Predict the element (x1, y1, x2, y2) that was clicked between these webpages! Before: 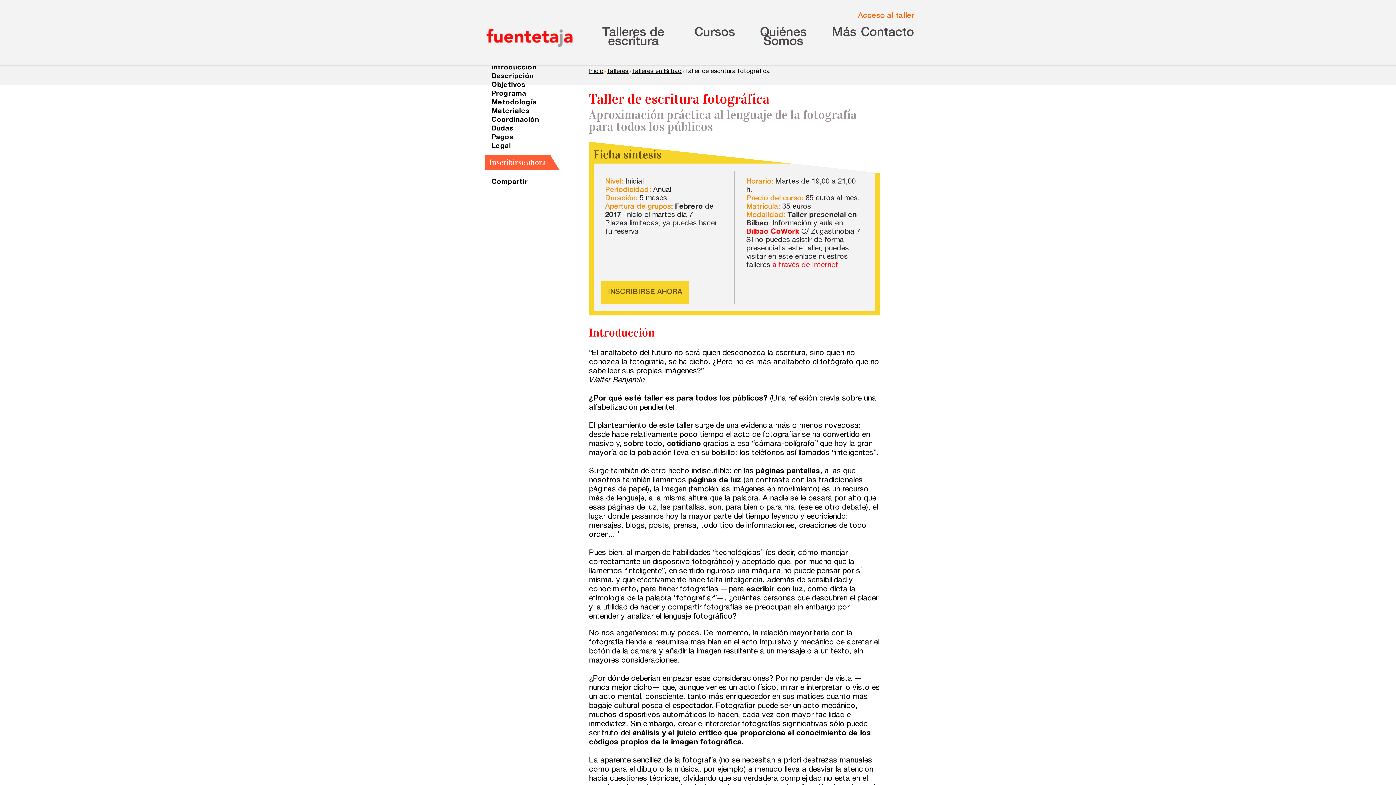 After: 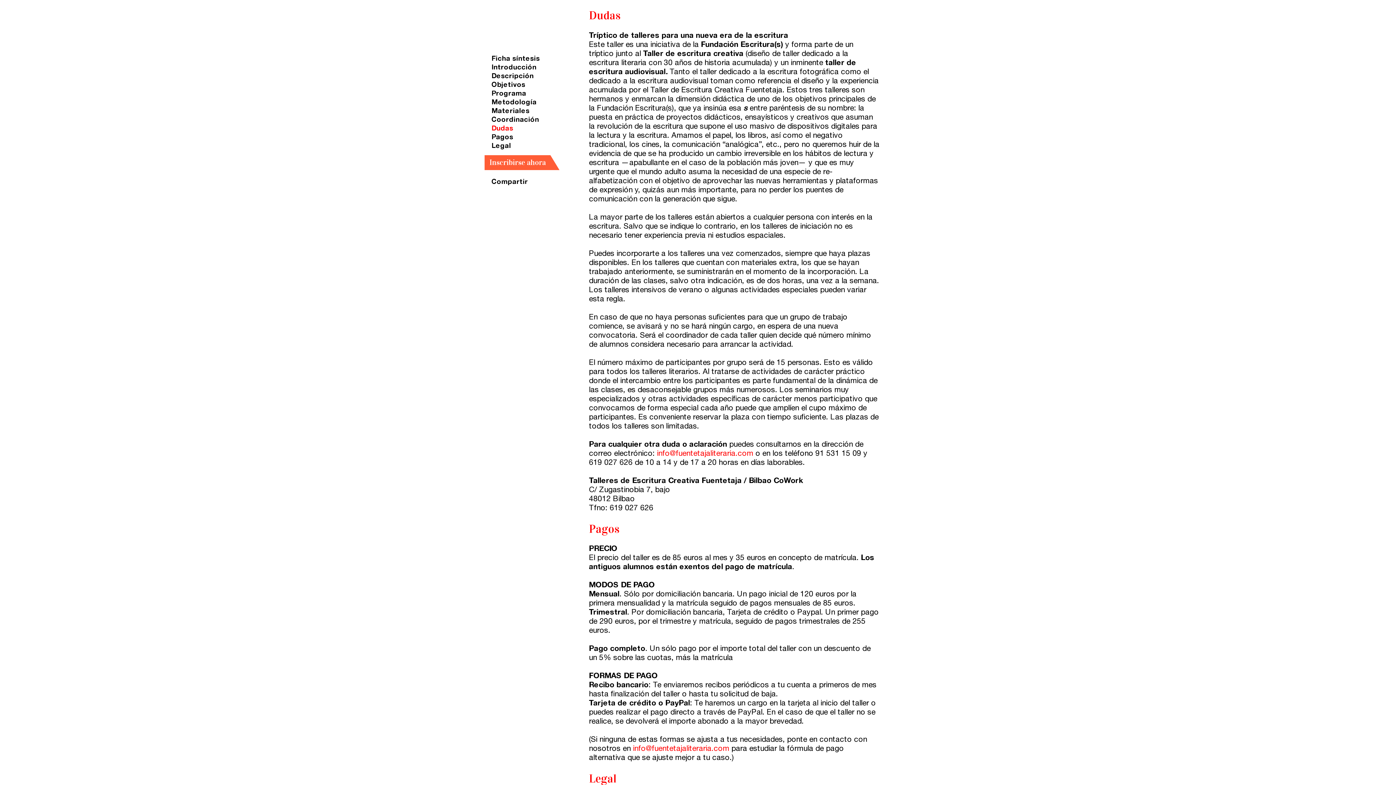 Action: bbox: (484, 125, 513, 132) label: Dudas